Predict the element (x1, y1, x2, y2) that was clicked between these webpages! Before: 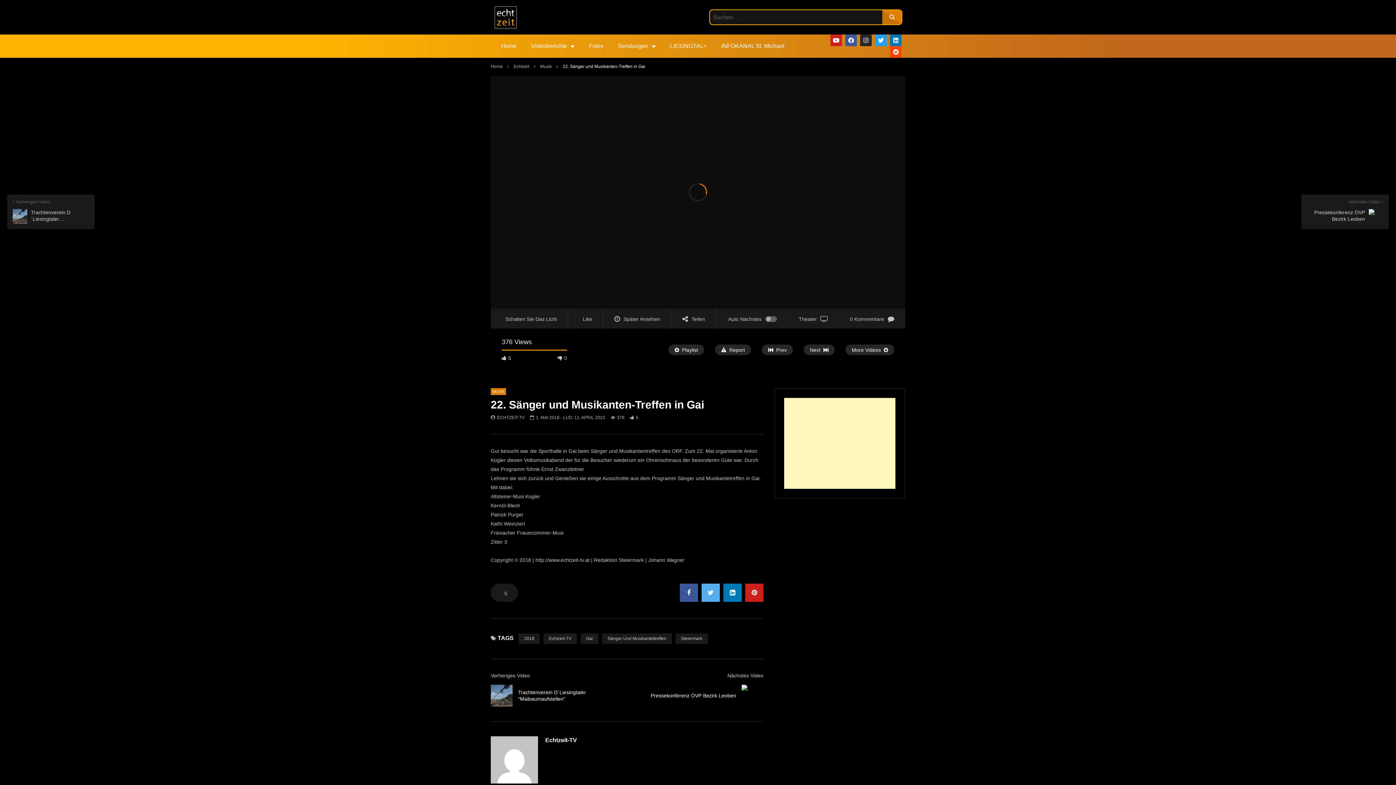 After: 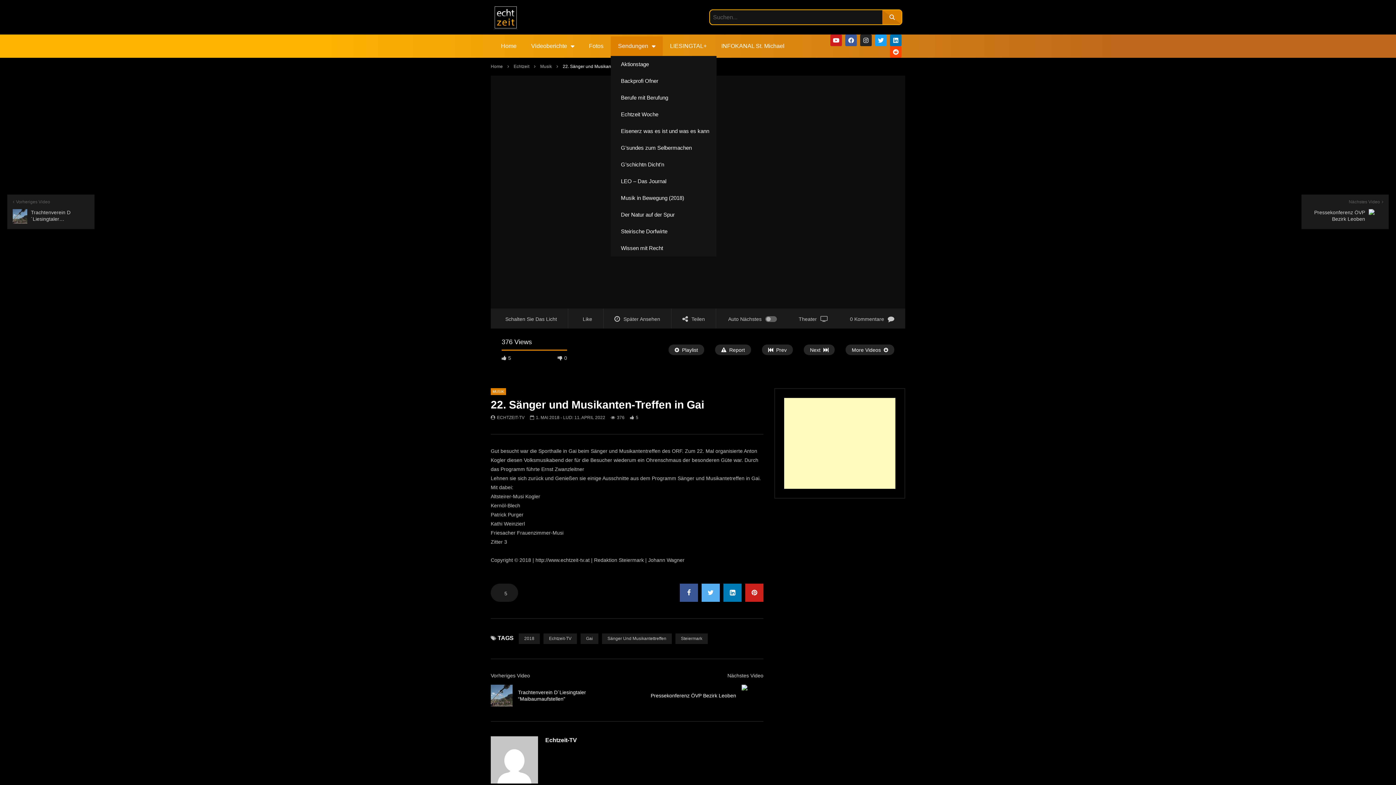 Action: label: Sendungen bbox: (610, 36, 662, 56)